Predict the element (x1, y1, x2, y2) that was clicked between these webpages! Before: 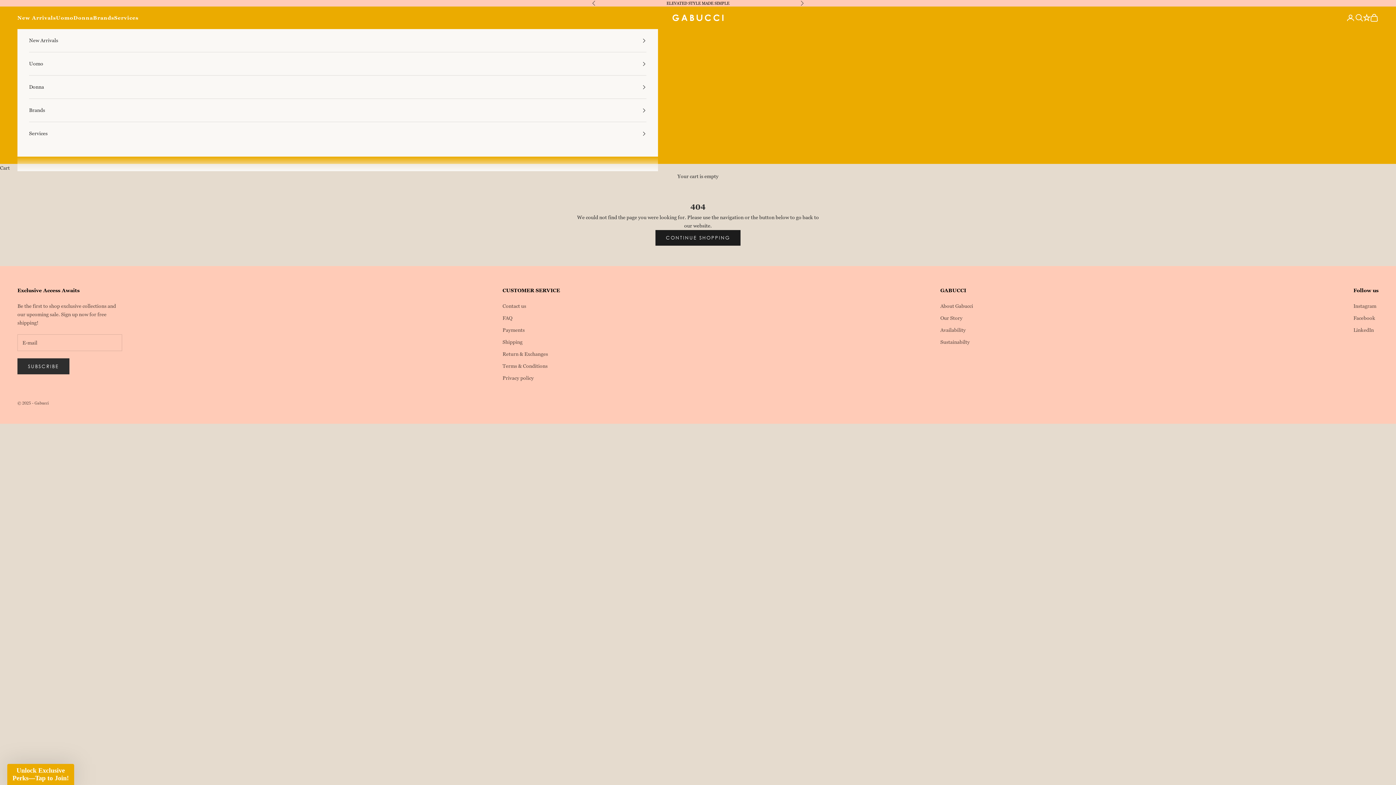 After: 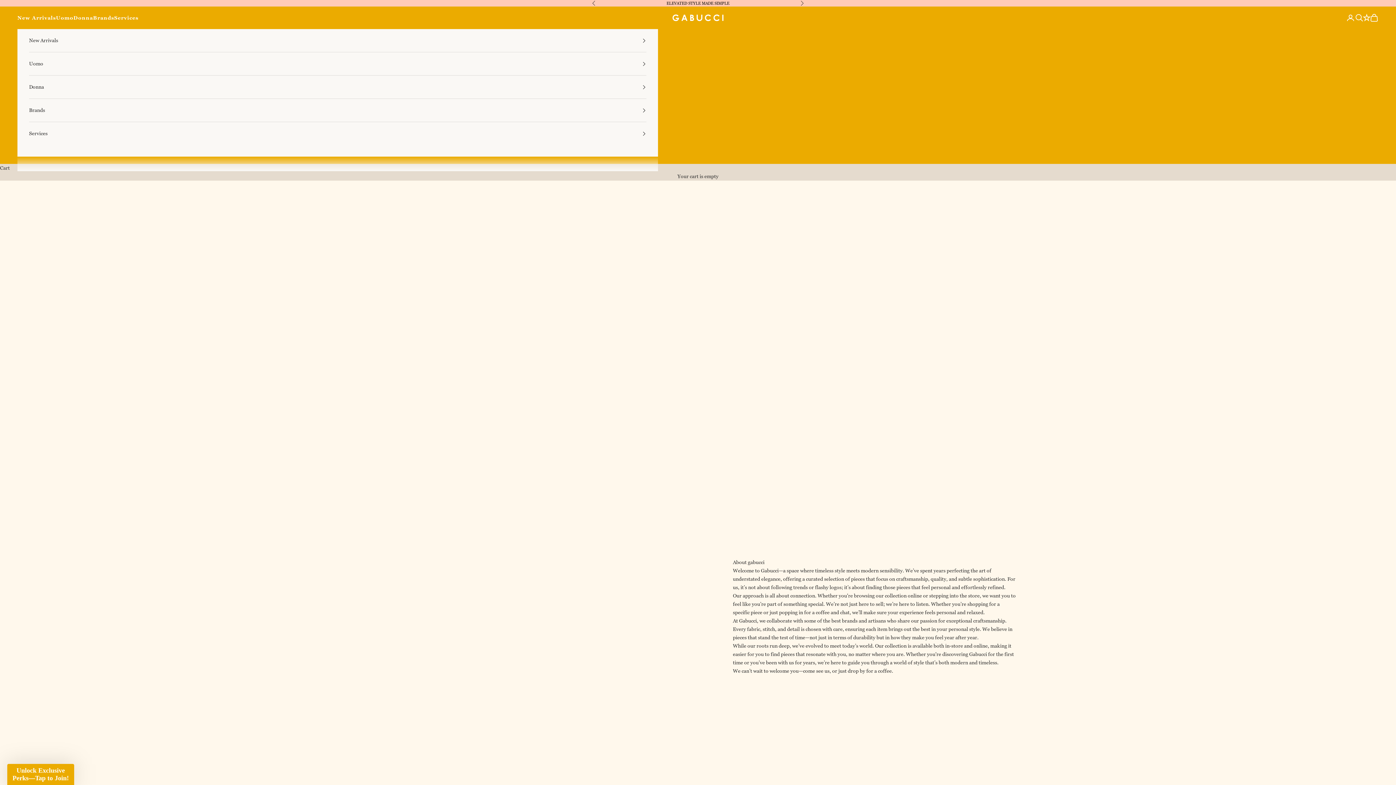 Action: label: About Gabucci bbox: (940, 303, 973, 309)